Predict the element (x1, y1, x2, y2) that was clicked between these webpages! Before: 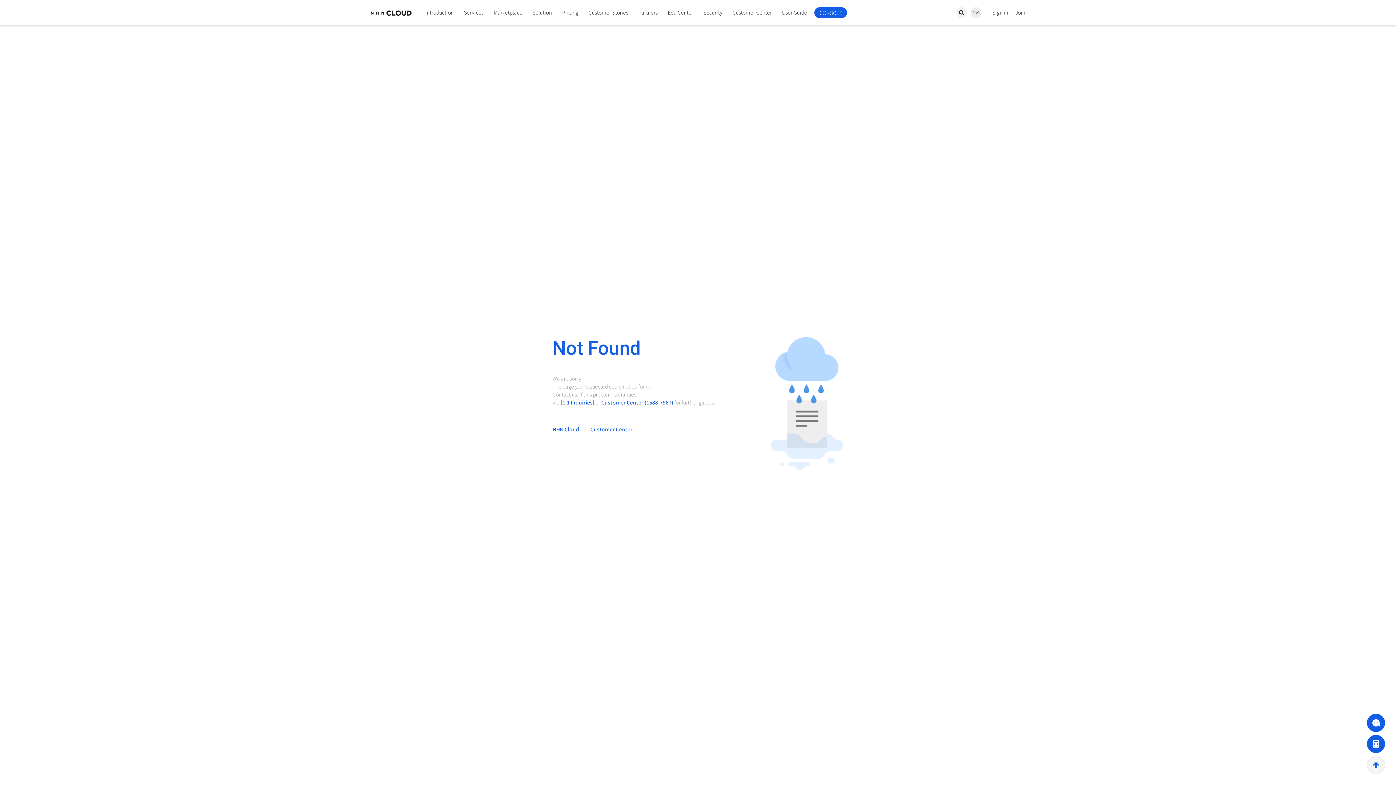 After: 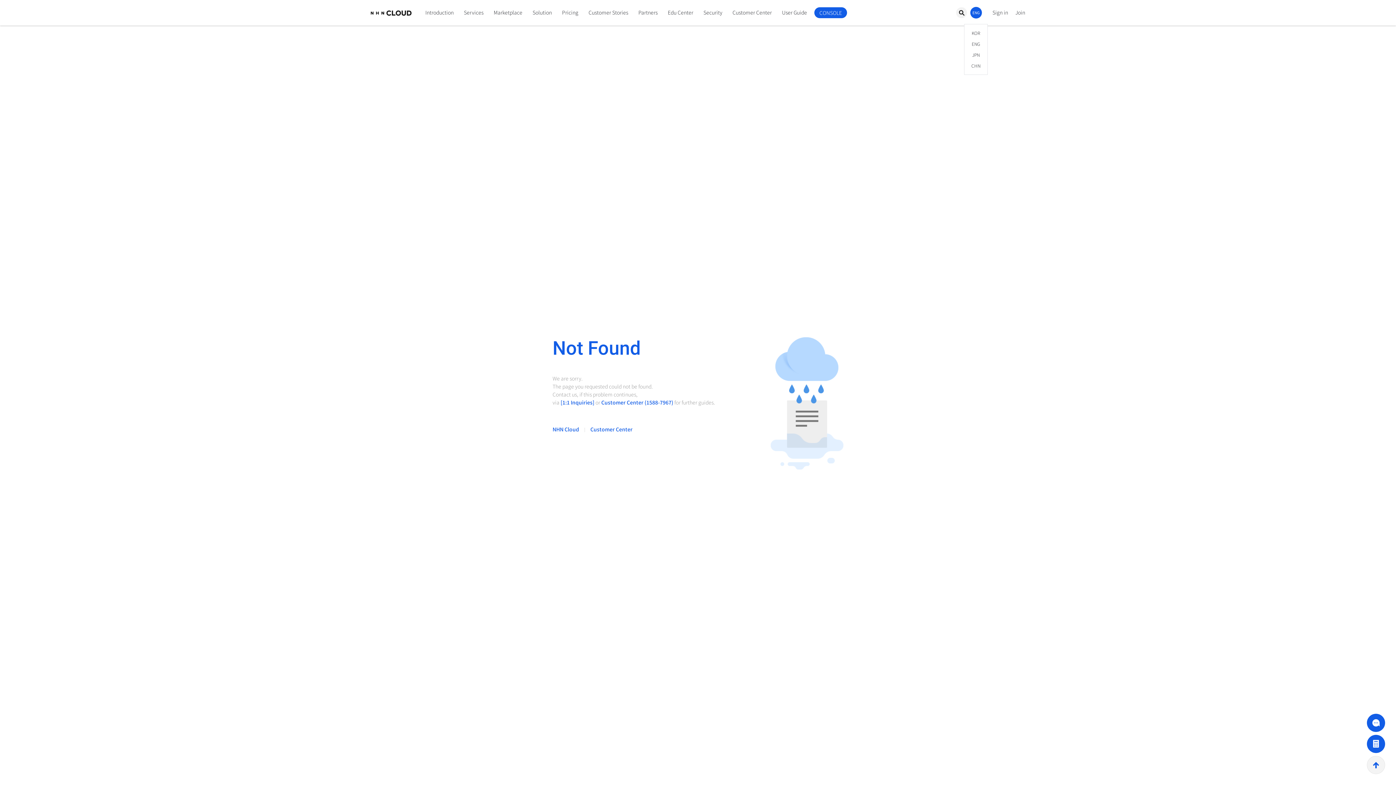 Action: bbox: (970, 7, 981, 18) label: Selected Language
 ENG